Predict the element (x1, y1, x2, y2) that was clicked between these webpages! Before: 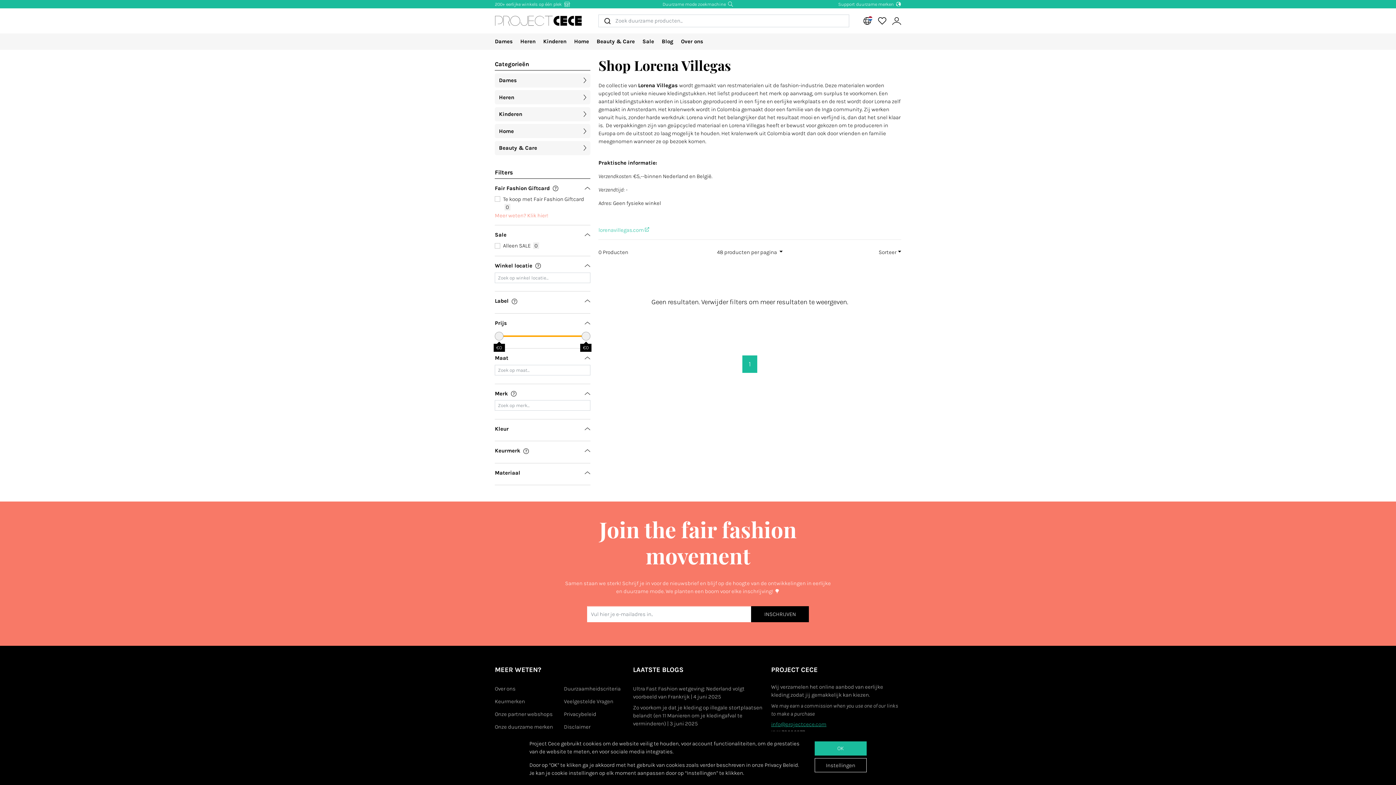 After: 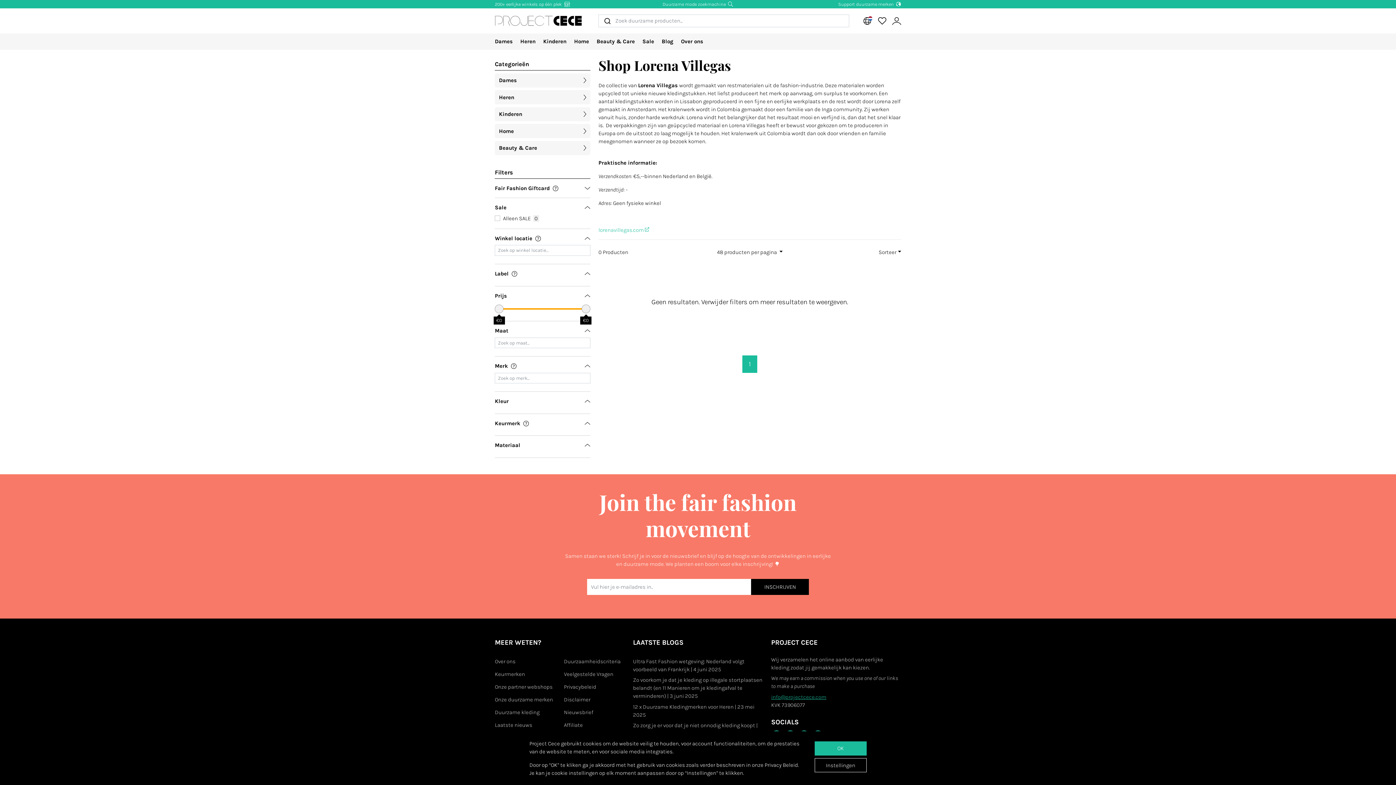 Action: bbox: (495, 184, 590, 192) label: Fair Fashion Giftcard